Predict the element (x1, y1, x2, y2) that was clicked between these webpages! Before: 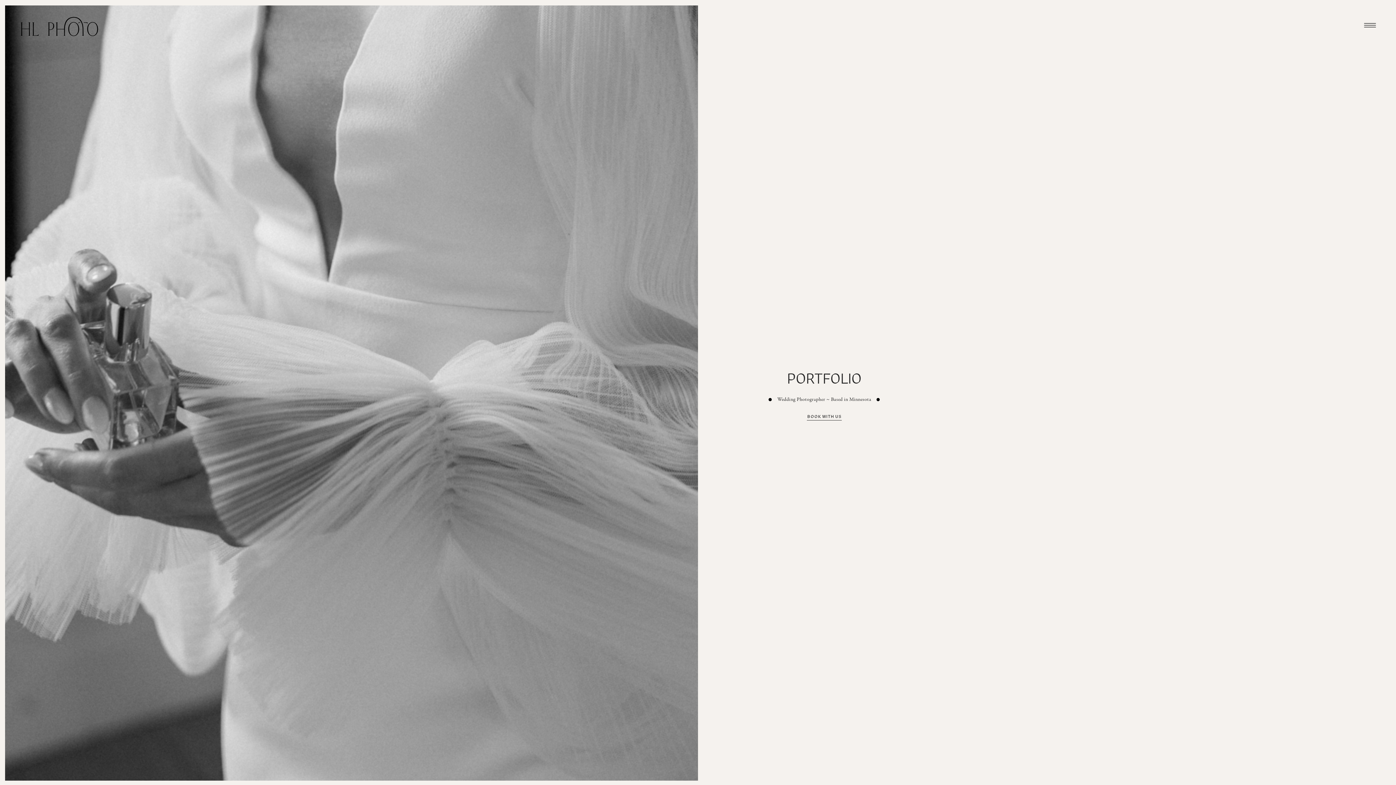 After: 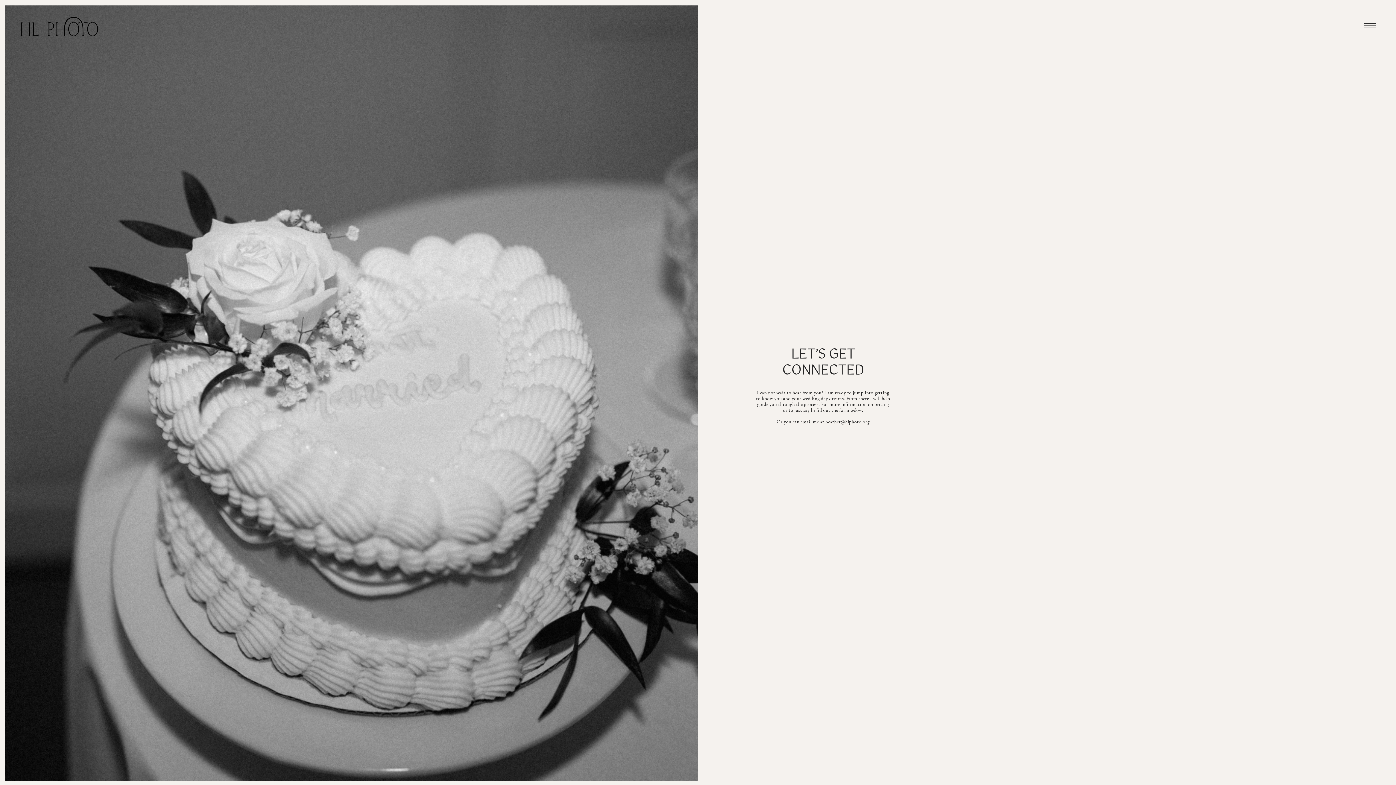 Action: label: BOOK WITH US bbox: (802, 413, 846, 422)